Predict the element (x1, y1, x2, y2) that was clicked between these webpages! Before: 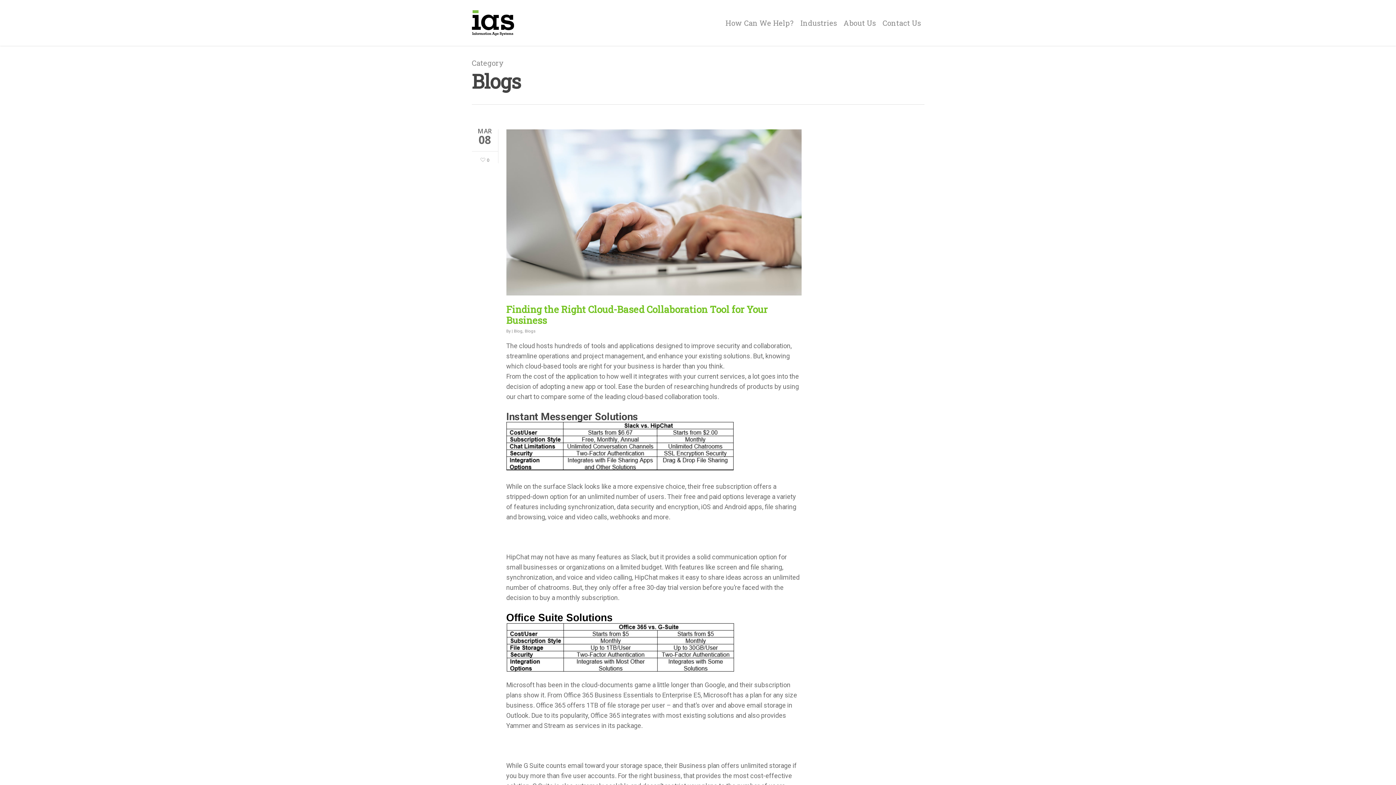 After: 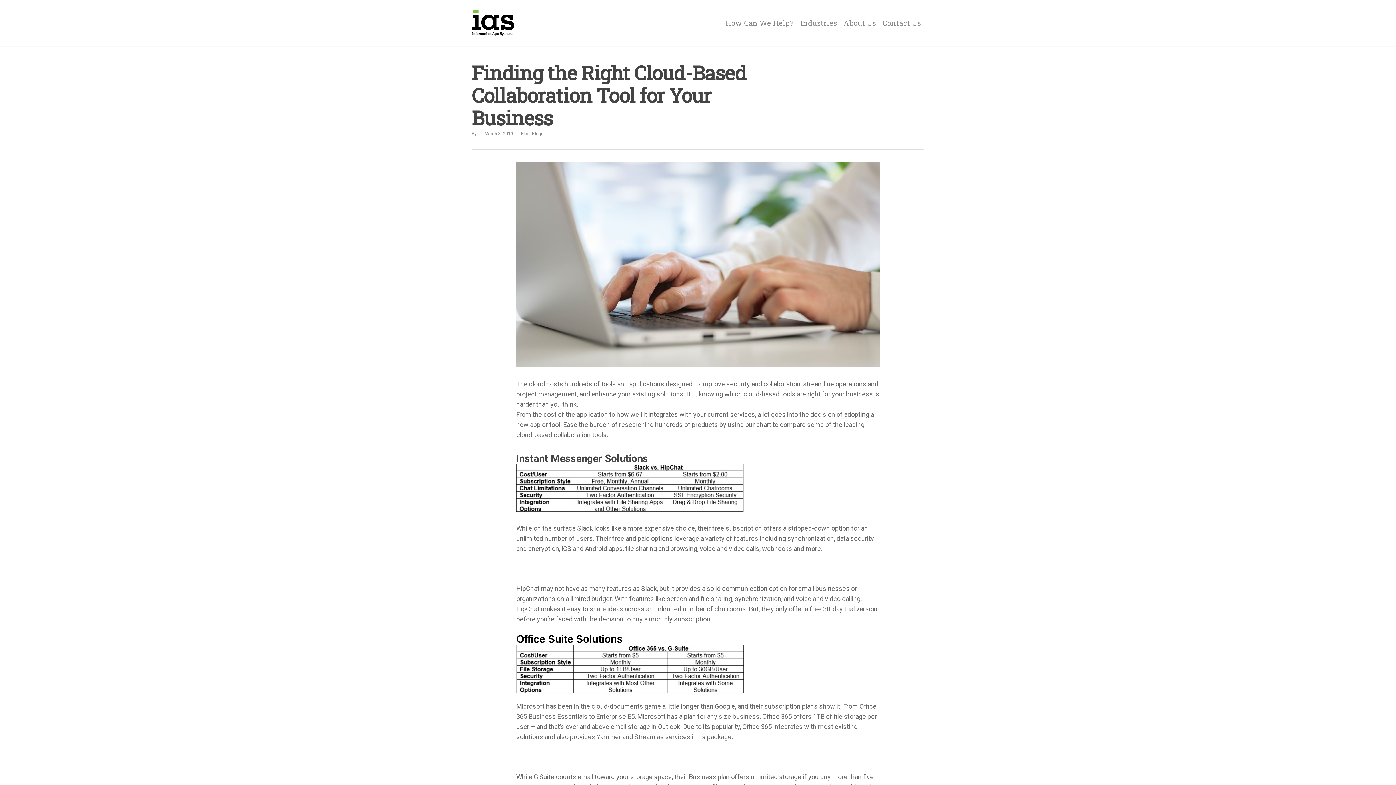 Action: bbox: (506, 294, 801, 302)